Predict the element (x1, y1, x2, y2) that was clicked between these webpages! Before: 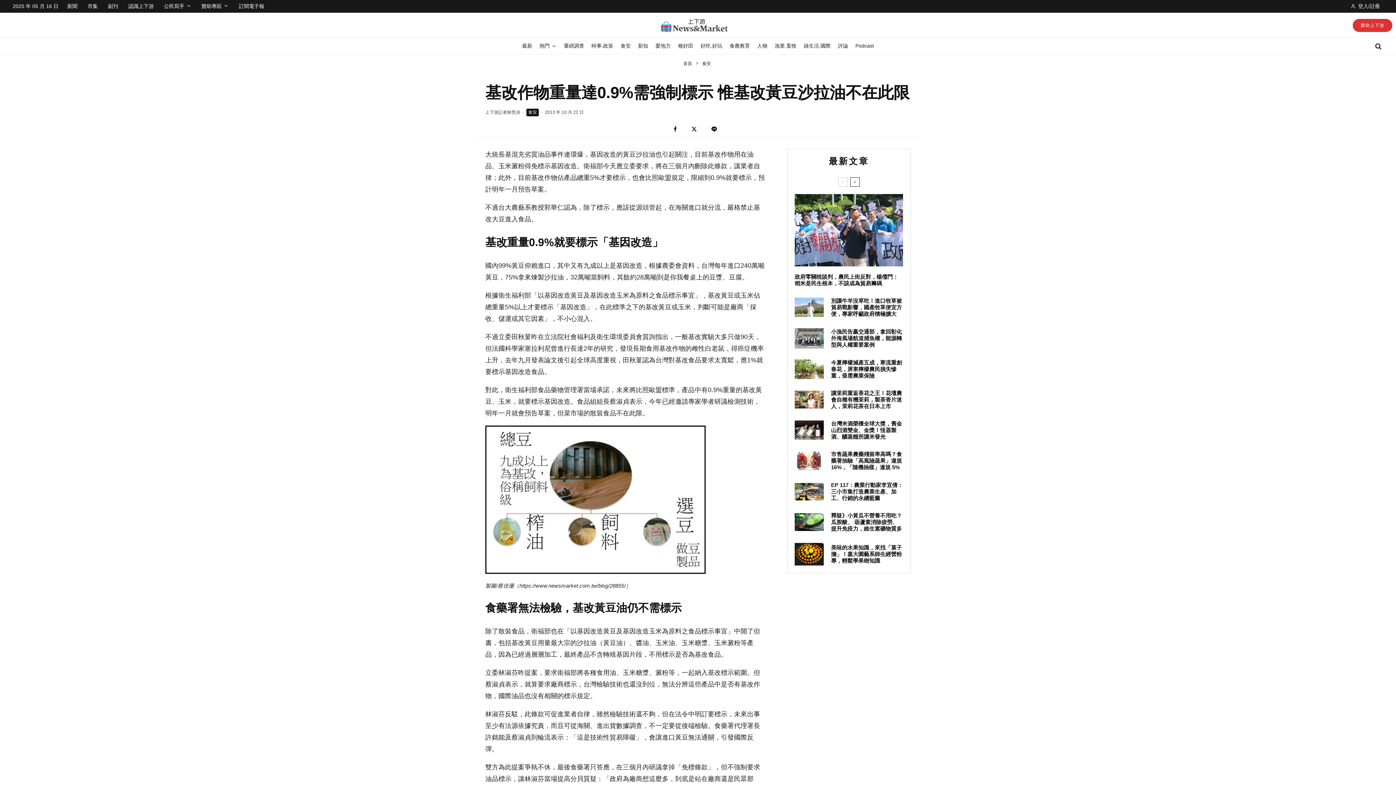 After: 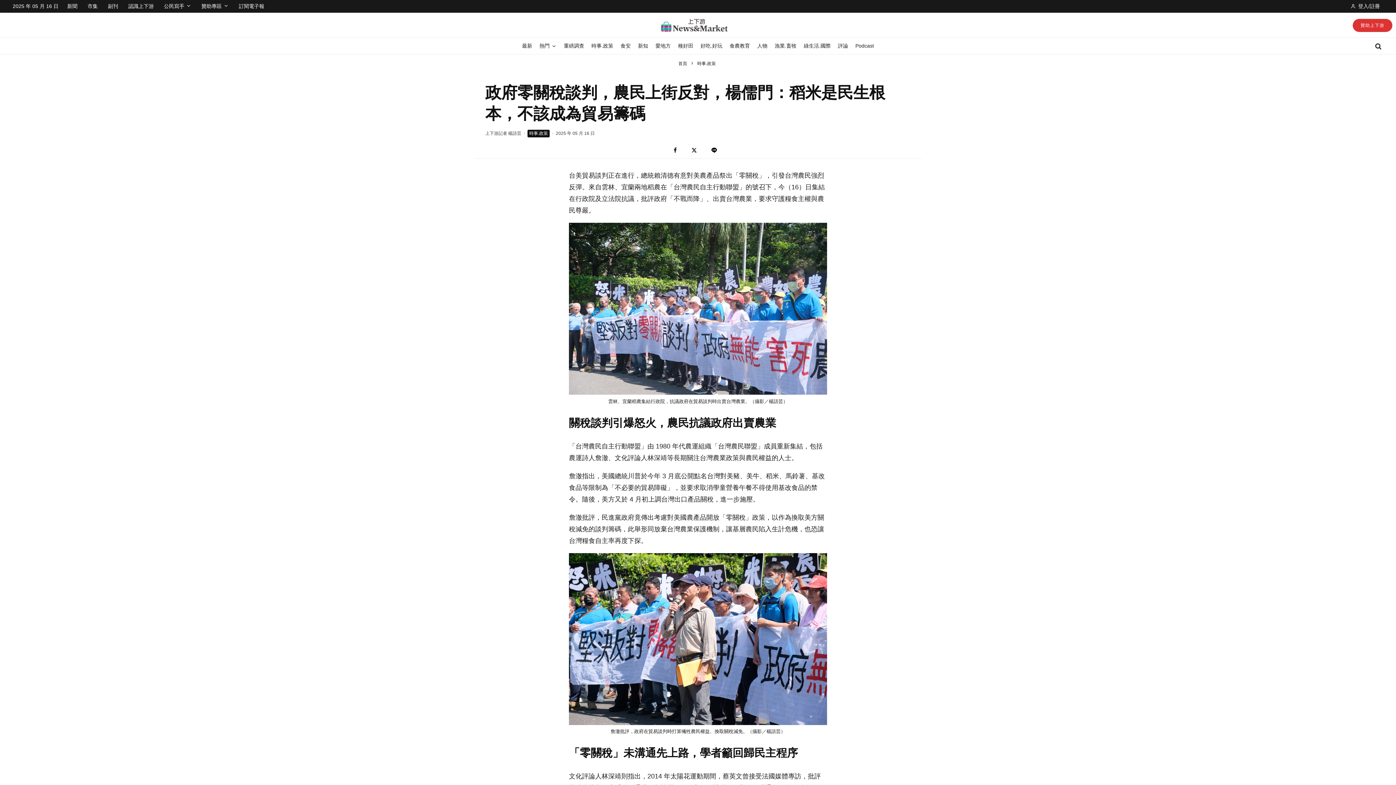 Action: label: 政府零關稅談判，農民上街反對，楊儒門：稻米是民生根本，不該成為貿易籌碼 bbox: (794, 273, 903, 286)